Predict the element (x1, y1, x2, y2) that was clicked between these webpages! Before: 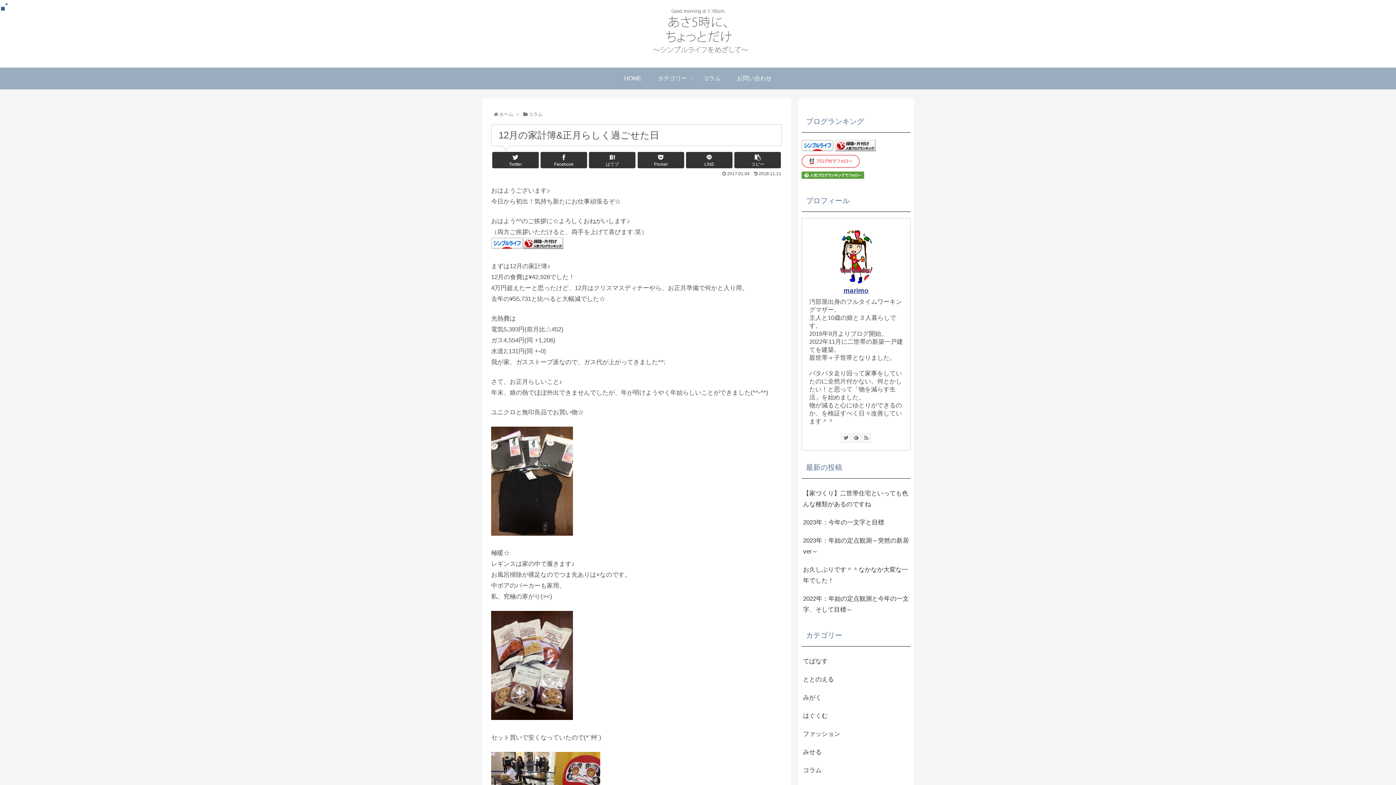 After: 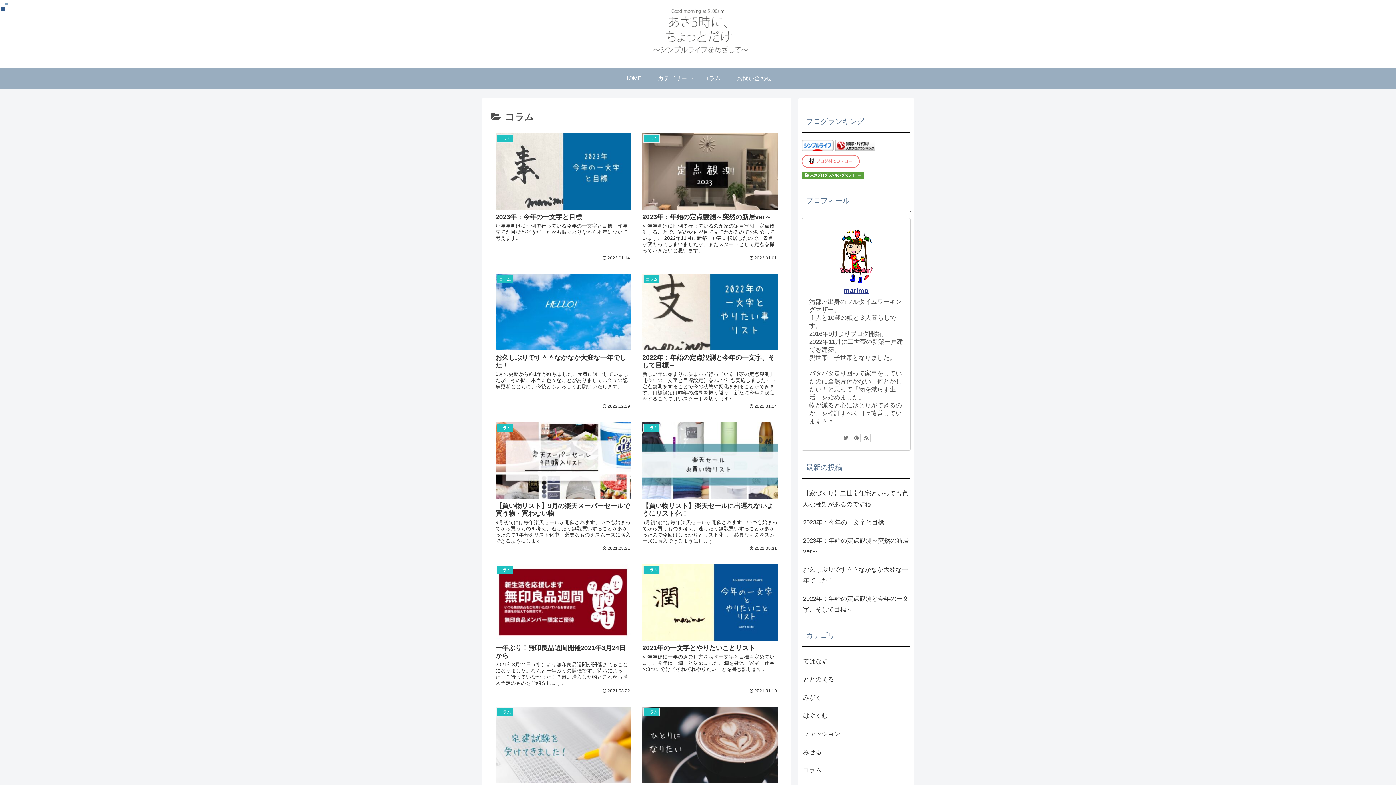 Action: label: コラム bbox: (528, 111, 542, 117)